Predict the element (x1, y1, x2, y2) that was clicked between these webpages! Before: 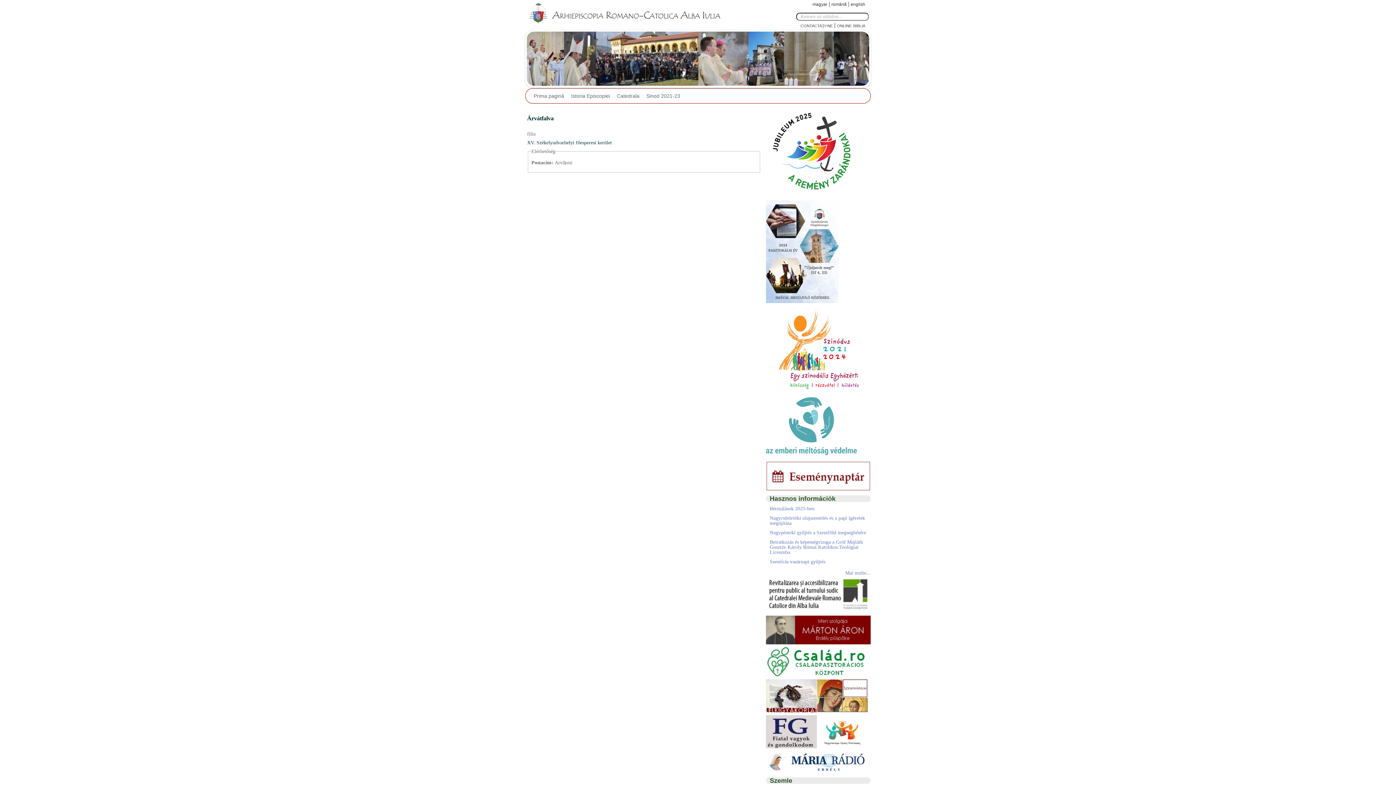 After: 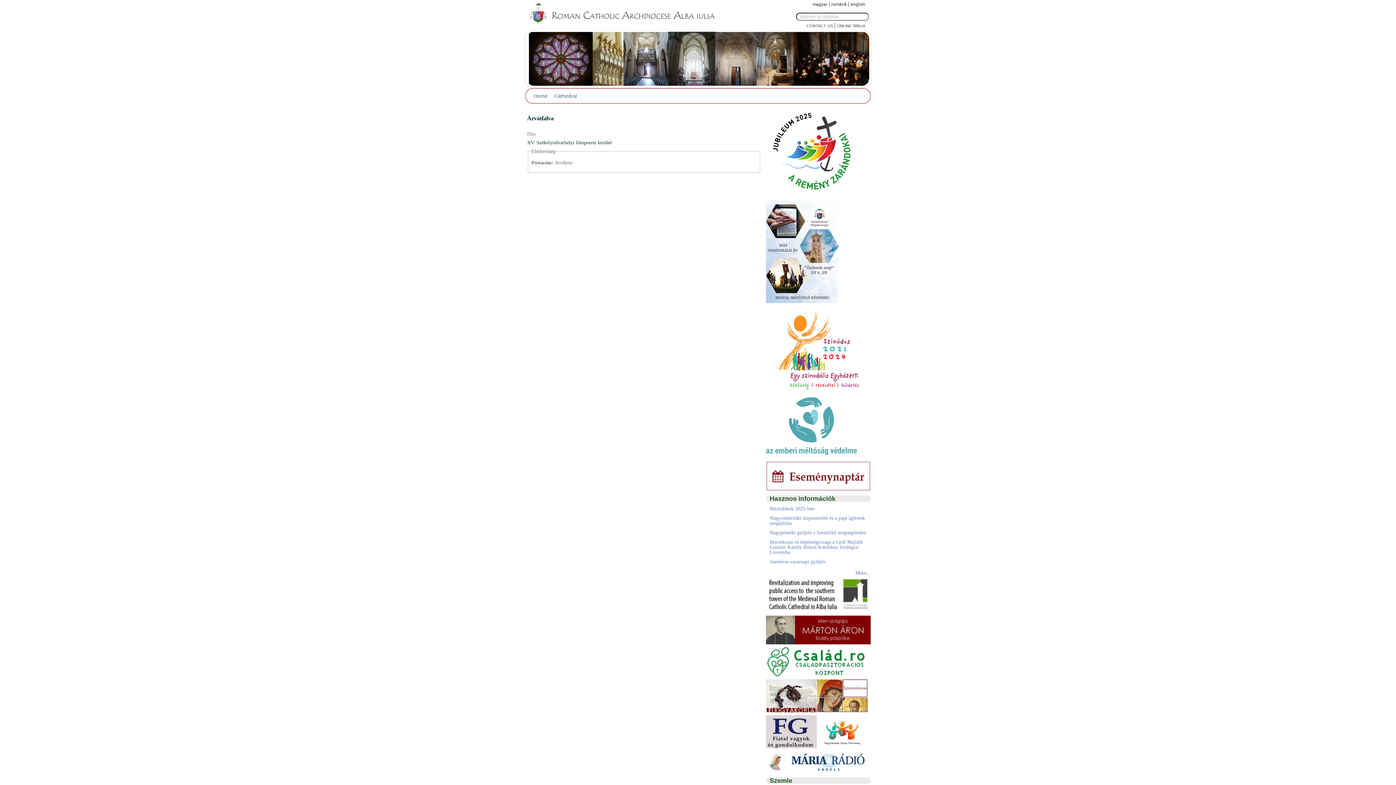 Action: bbox: (850, 1, 865, 6) label: english